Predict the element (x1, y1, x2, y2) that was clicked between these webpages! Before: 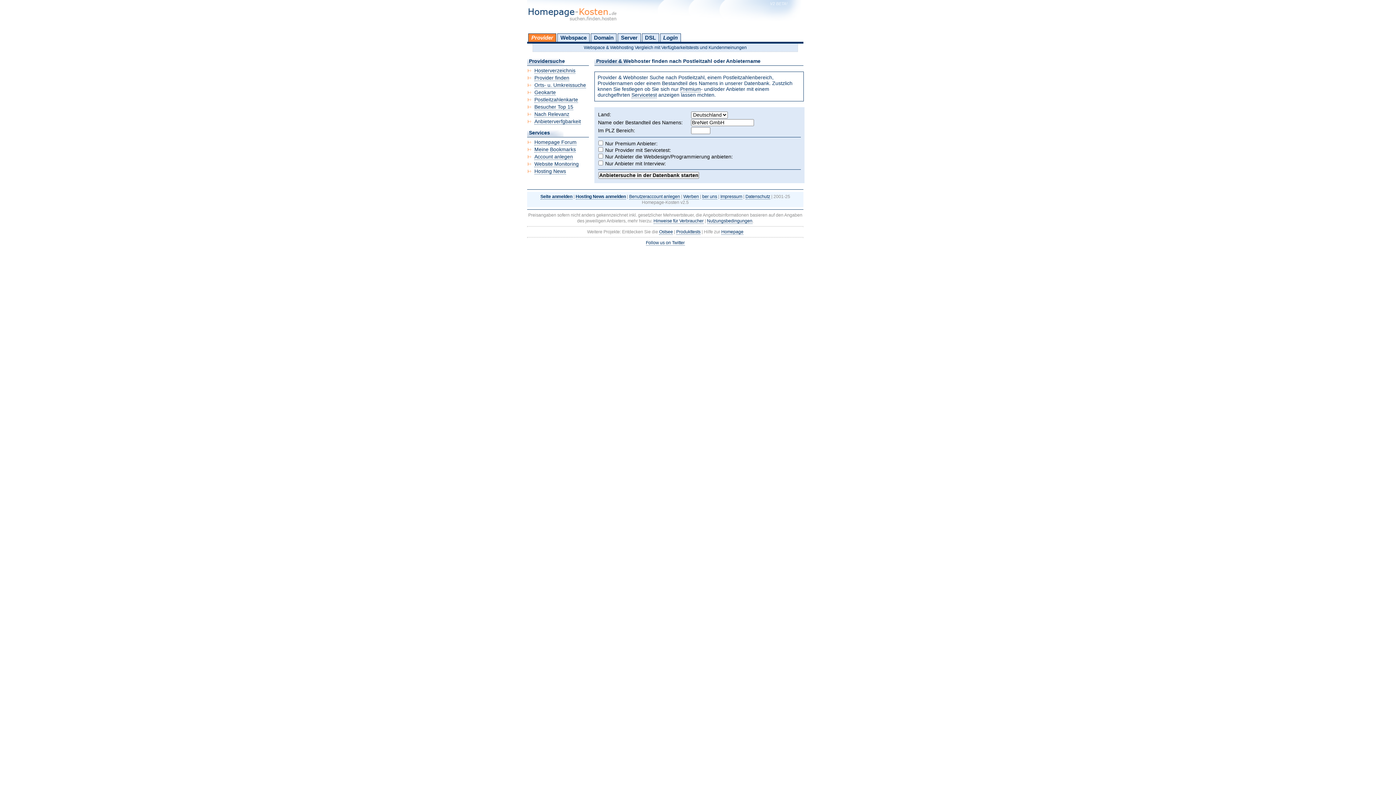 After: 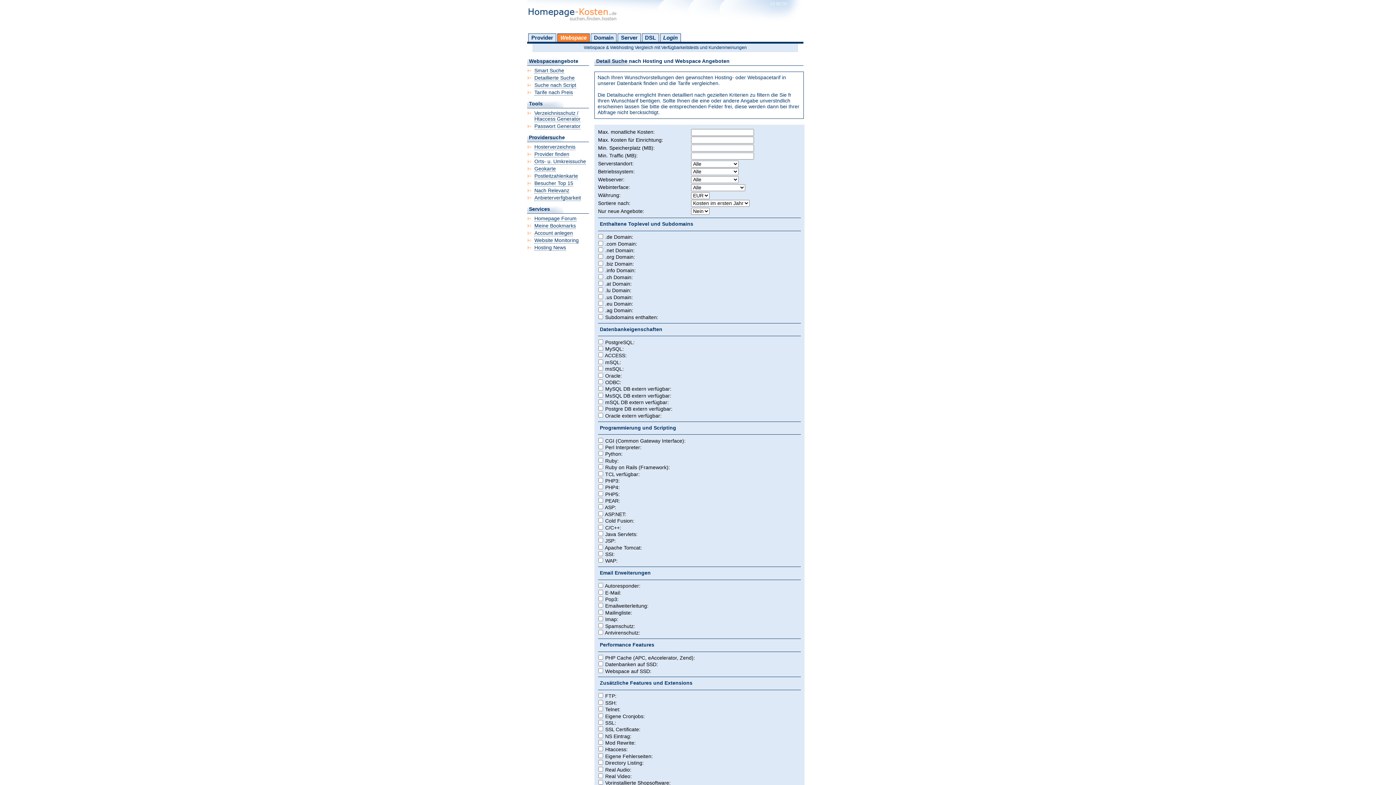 Action: label: Webspace bbox: (557, 33, 589, 41)